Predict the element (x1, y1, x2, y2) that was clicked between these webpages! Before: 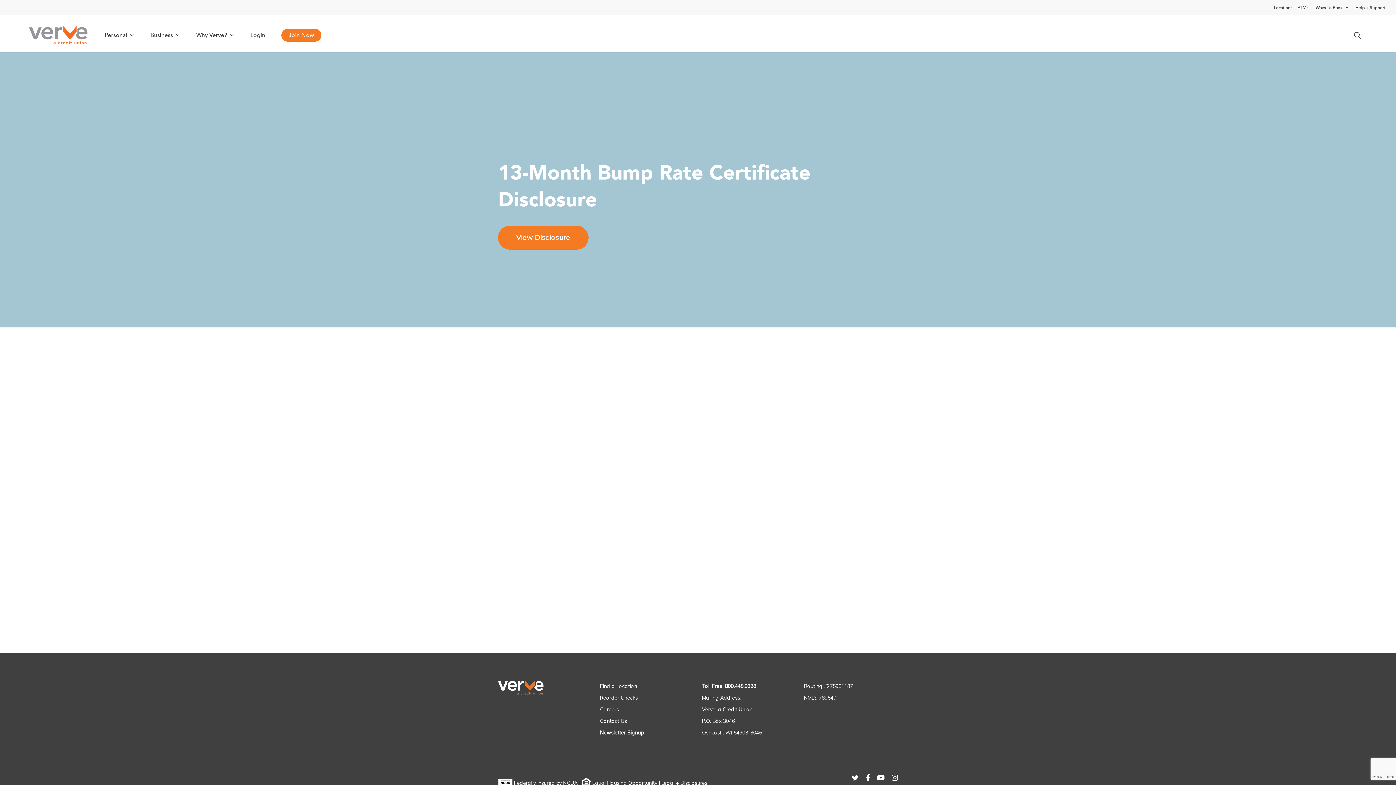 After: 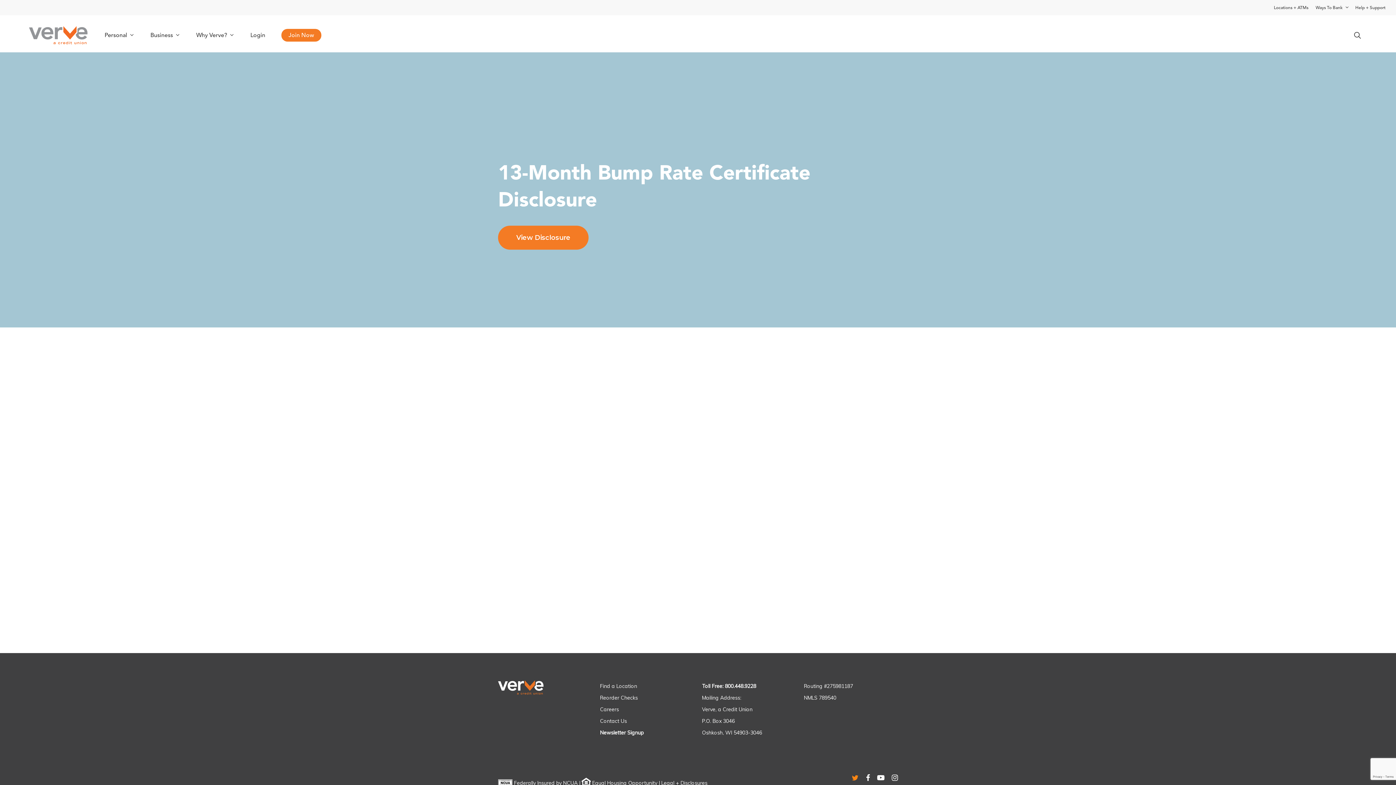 Action: bbox: (852, 773, 858, 782)